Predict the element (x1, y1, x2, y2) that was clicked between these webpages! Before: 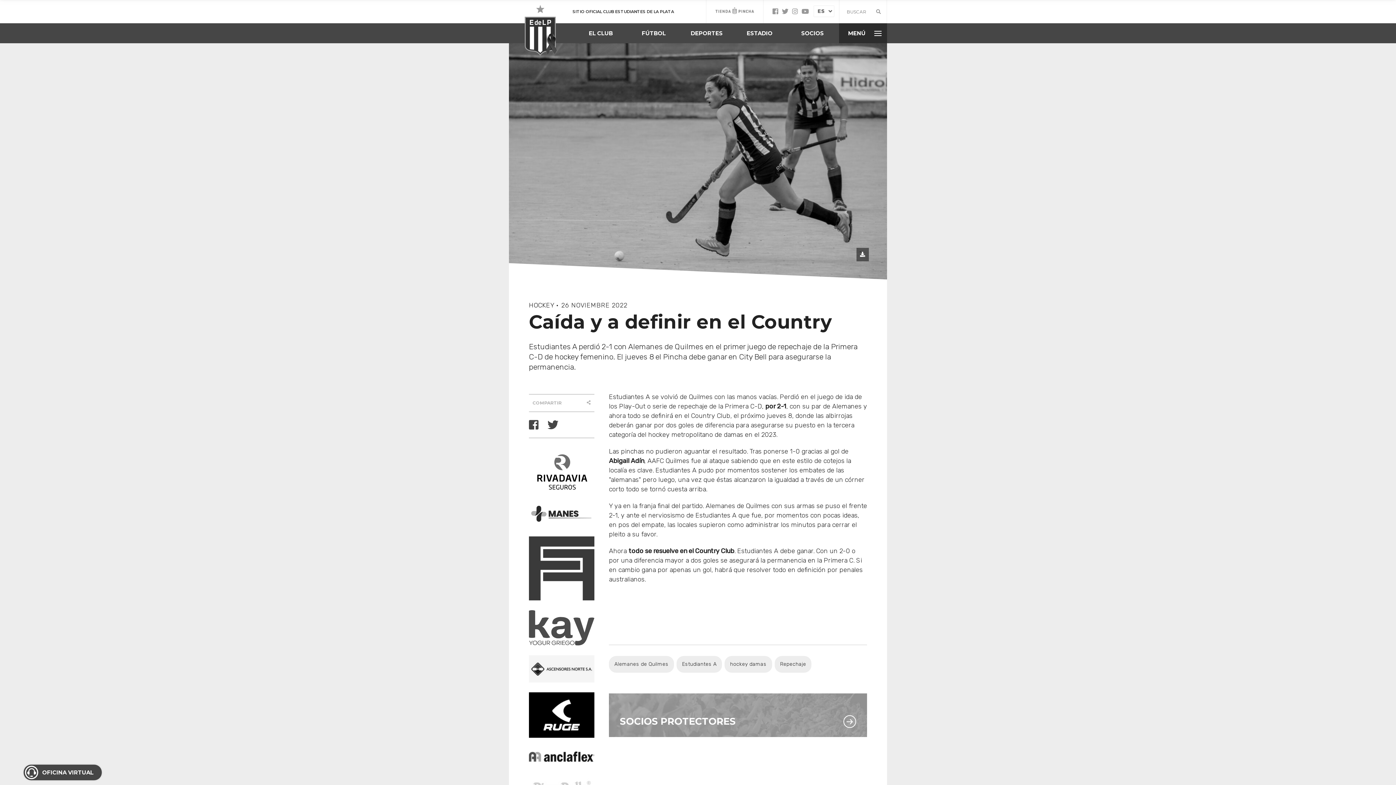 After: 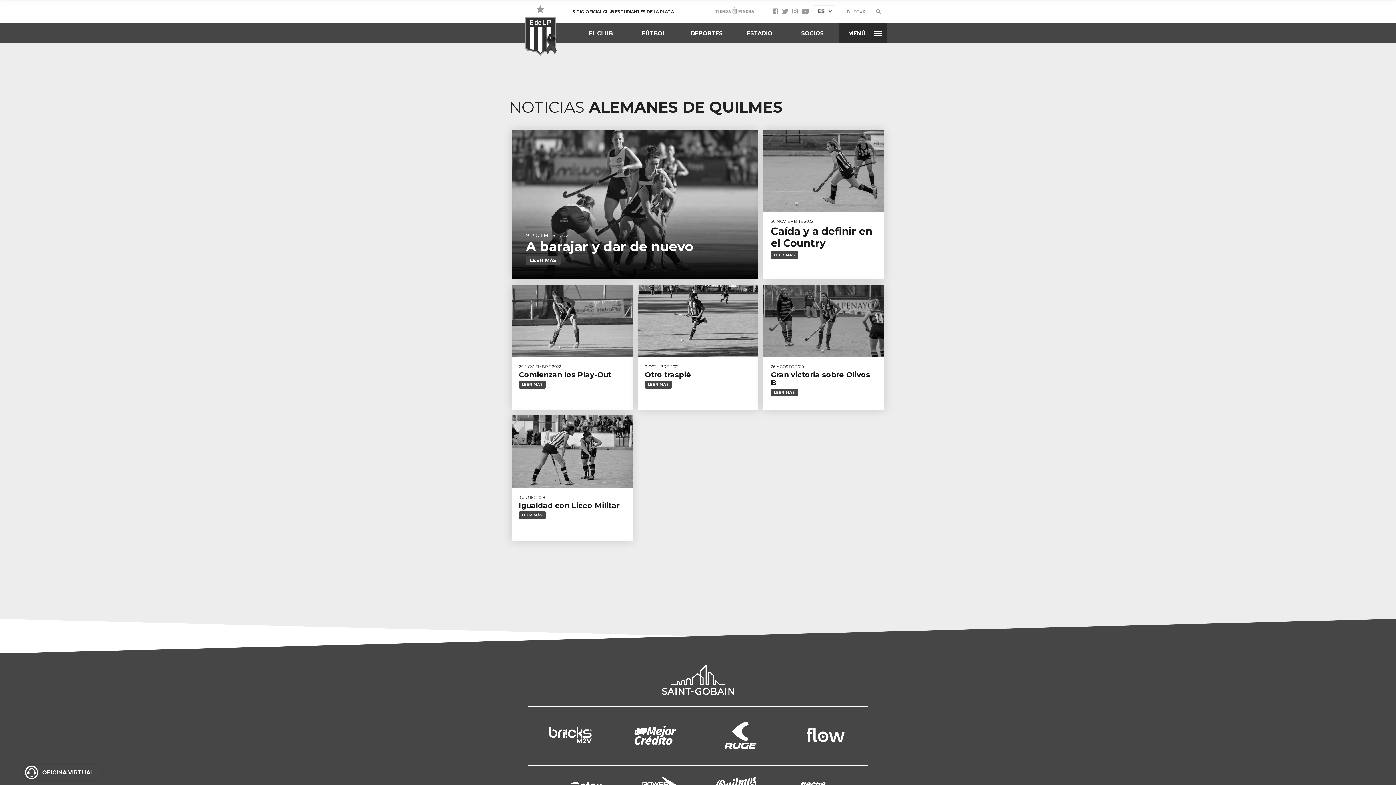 Action: label: Alemanes de Quilmes bbox: (609, 656, 674, 673)